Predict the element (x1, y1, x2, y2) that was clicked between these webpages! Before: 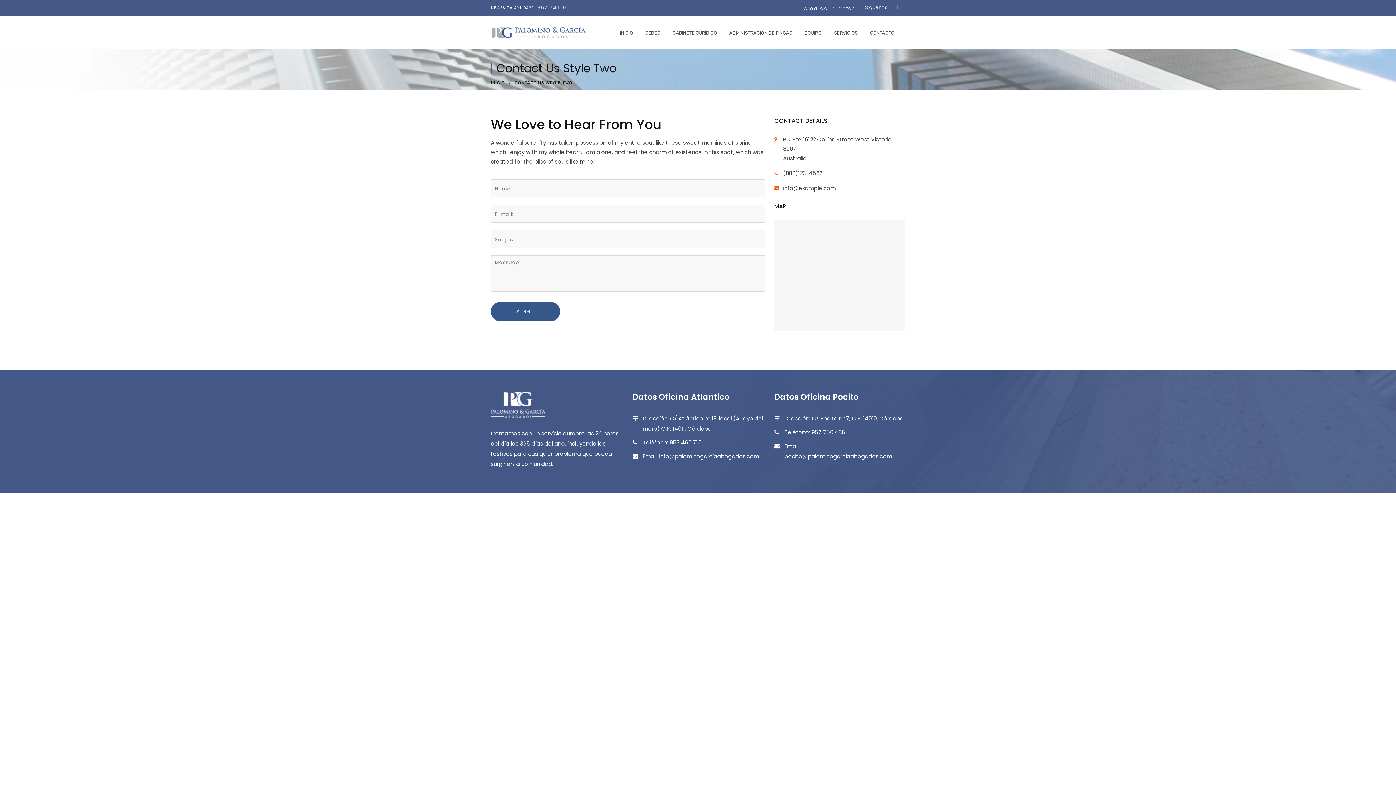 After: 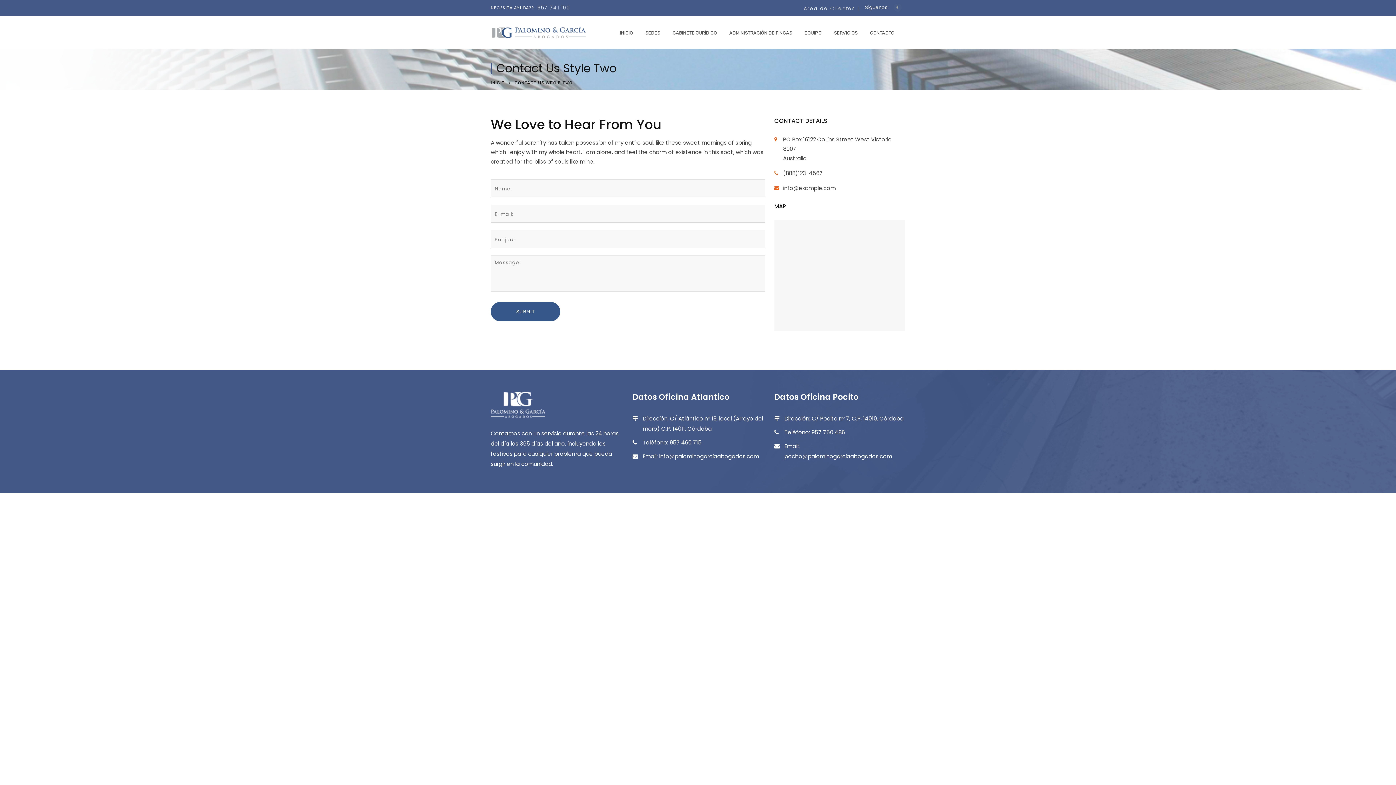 Action: label: 957 741 190 bbox: (537, 3, 570, 12)